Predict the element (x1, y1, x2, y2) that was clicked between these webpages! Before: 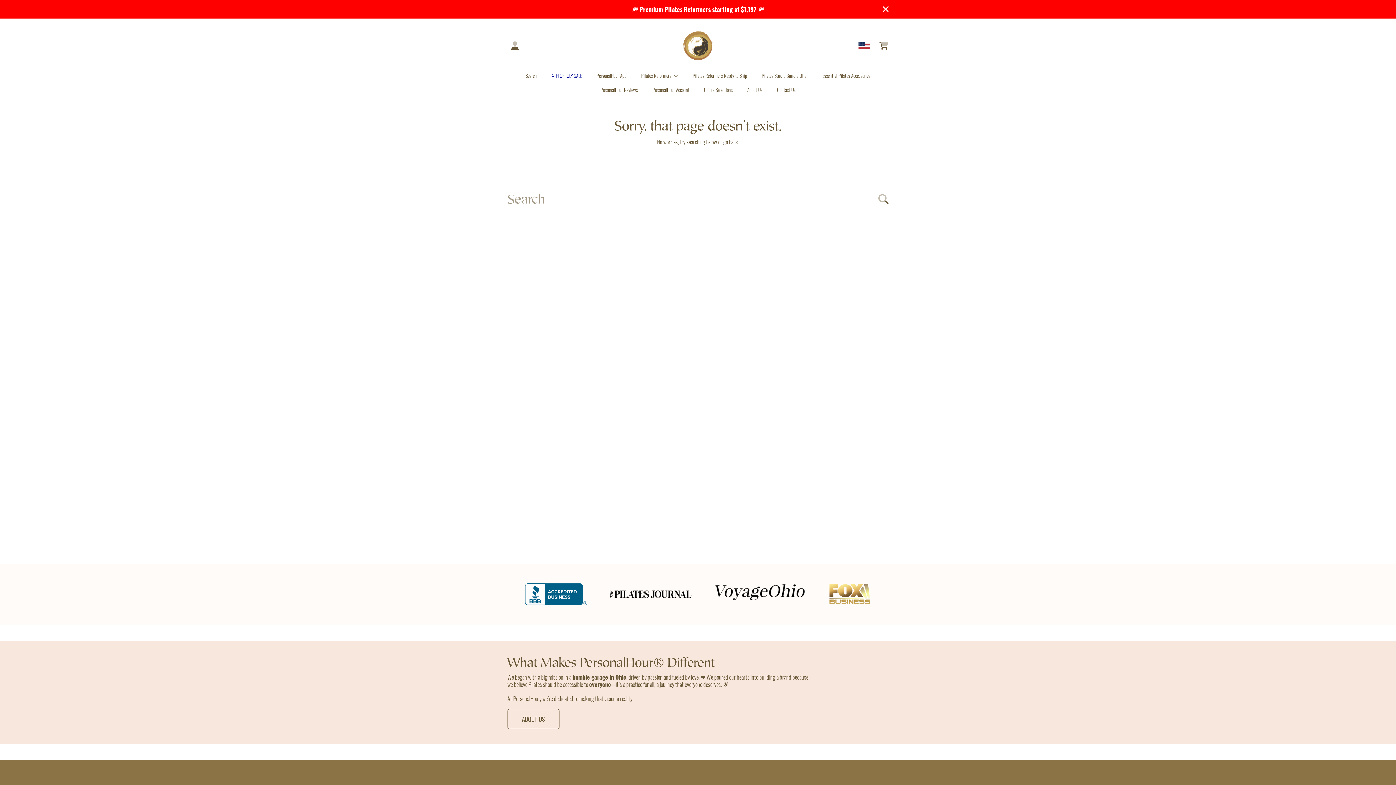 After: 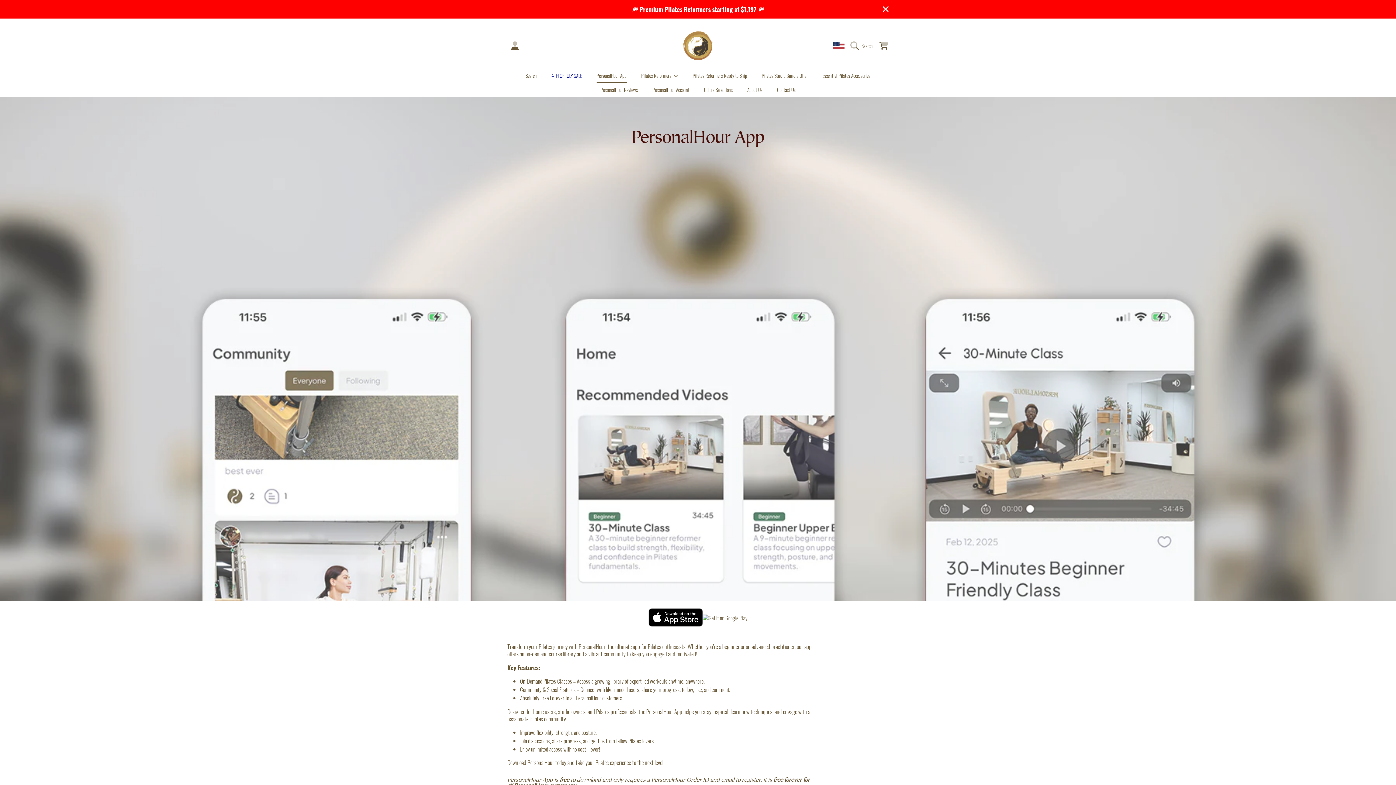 Action: label: PersonalHour App bbox: (589, 68, 634, 82)